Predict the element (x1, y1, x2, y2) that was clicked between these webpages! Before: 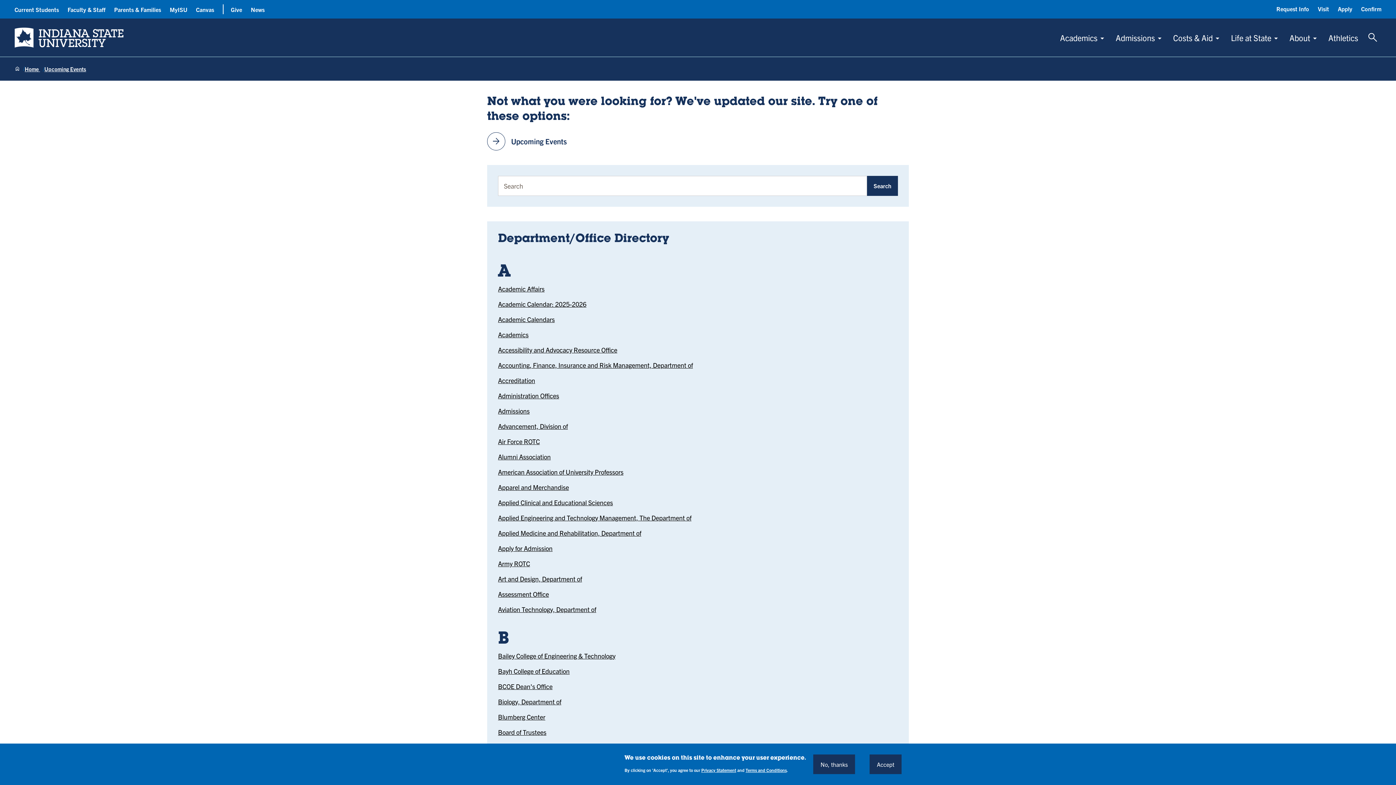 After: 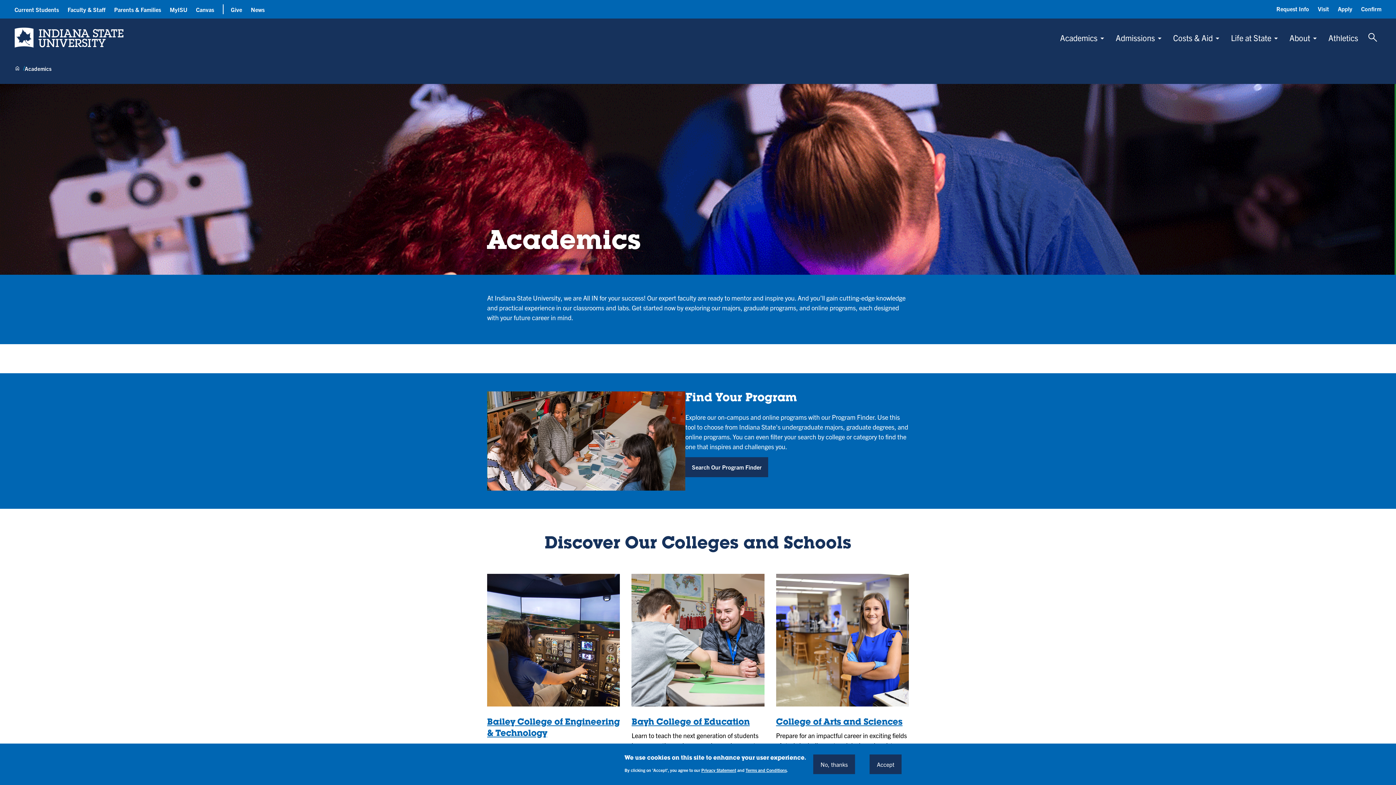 Action: label: Academics bbox: (498, 330, 528, 338)